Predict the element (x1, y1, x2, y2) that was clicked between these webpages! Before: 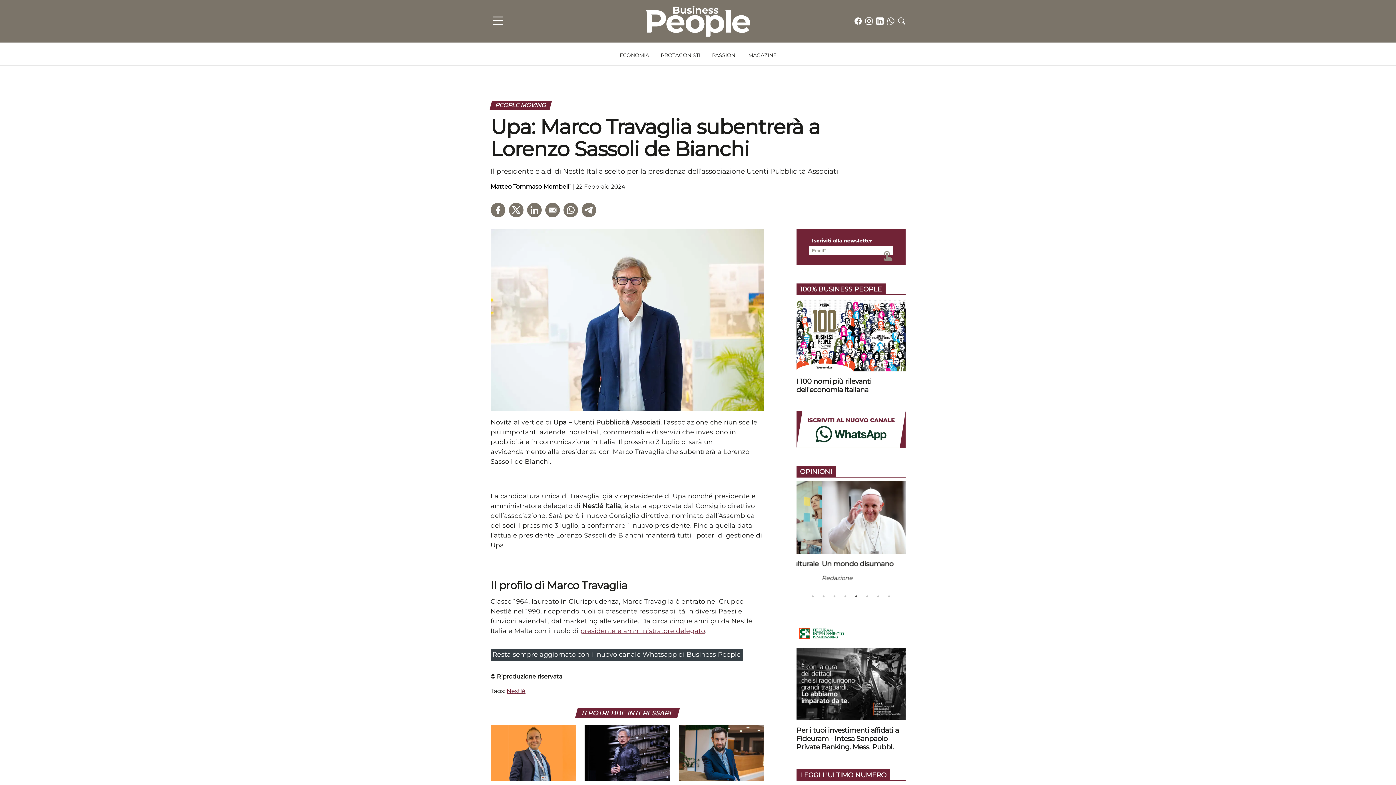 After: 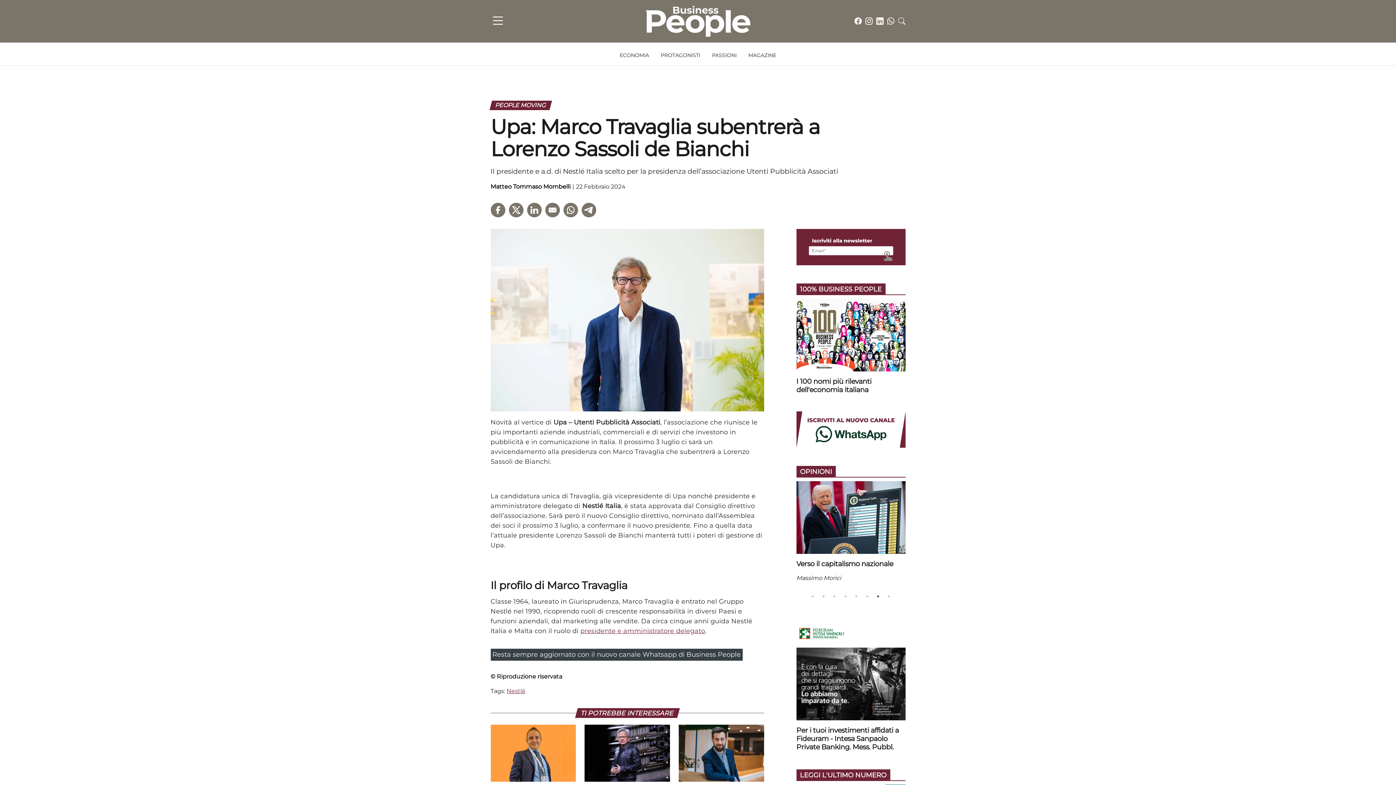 Action: label: 7 of 8 bbox: (874, 593, 882, 600)